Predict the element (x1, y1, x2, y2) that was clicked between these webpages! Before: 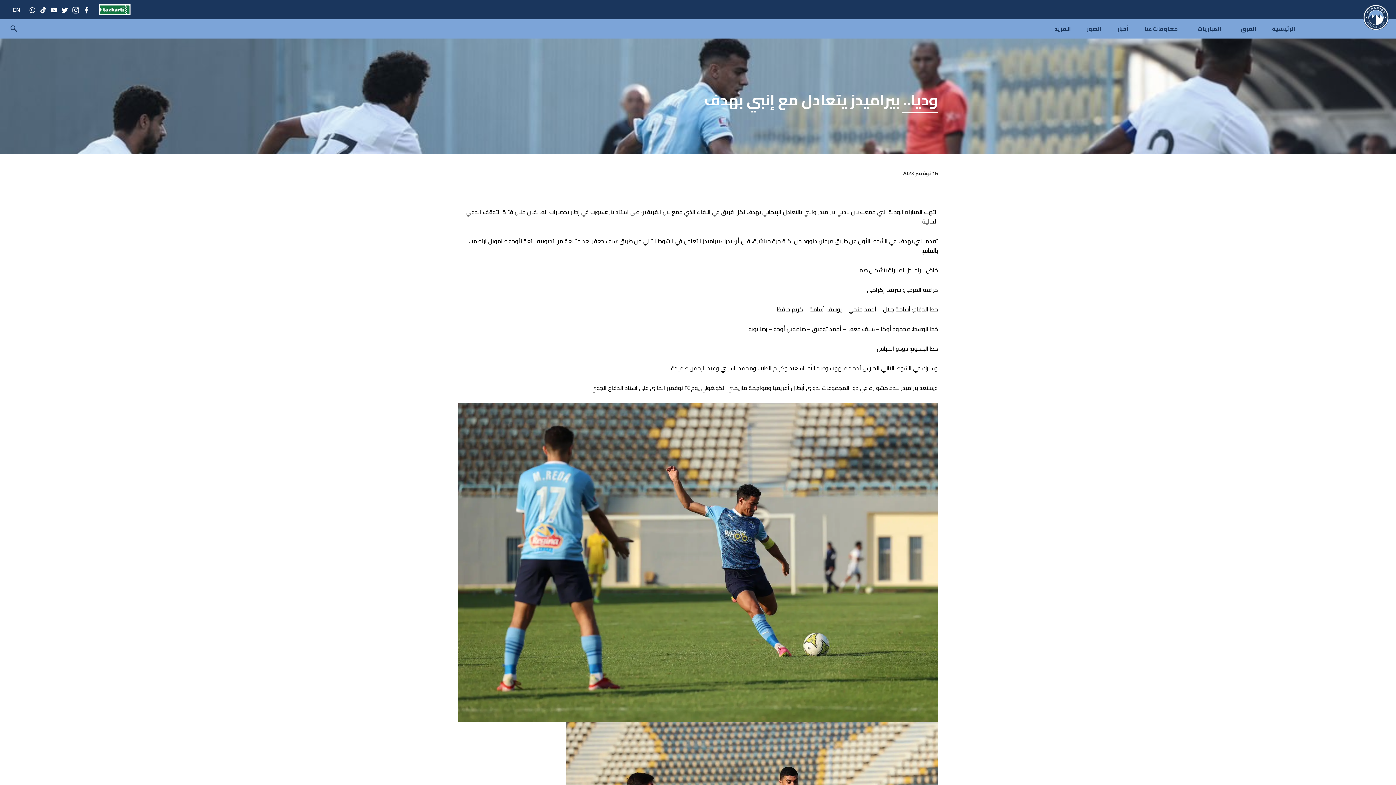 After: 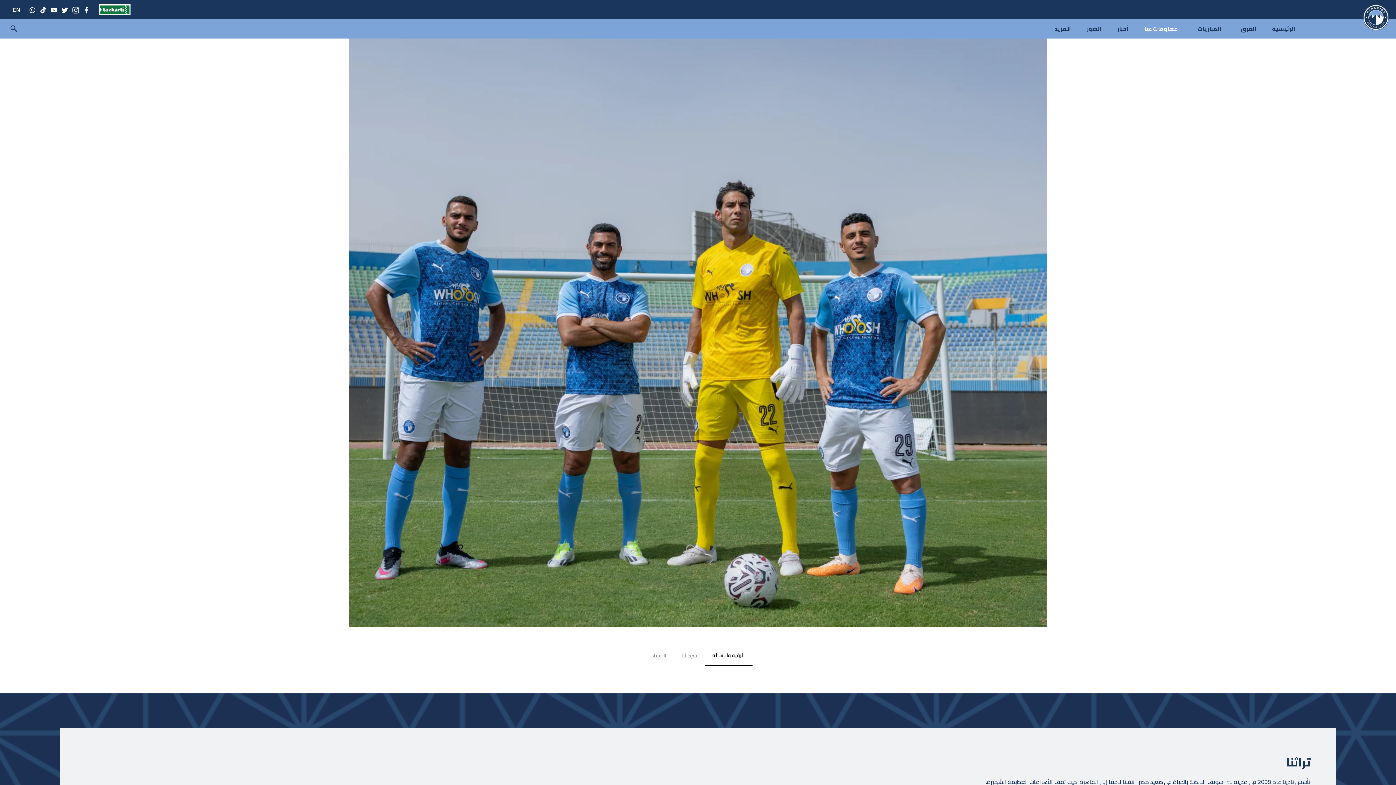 Action: label: معلومات عنا bbox: (1136, 19, 1186, 38)